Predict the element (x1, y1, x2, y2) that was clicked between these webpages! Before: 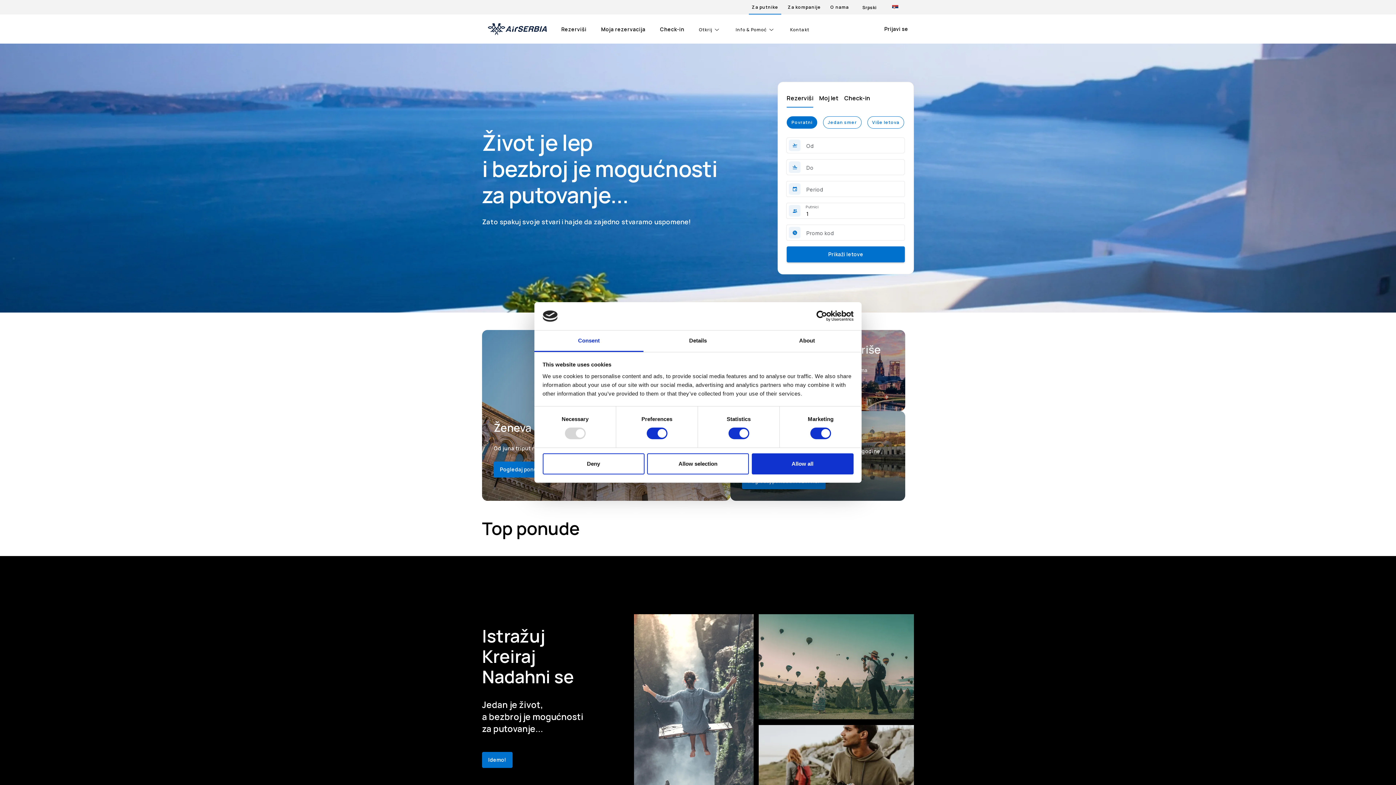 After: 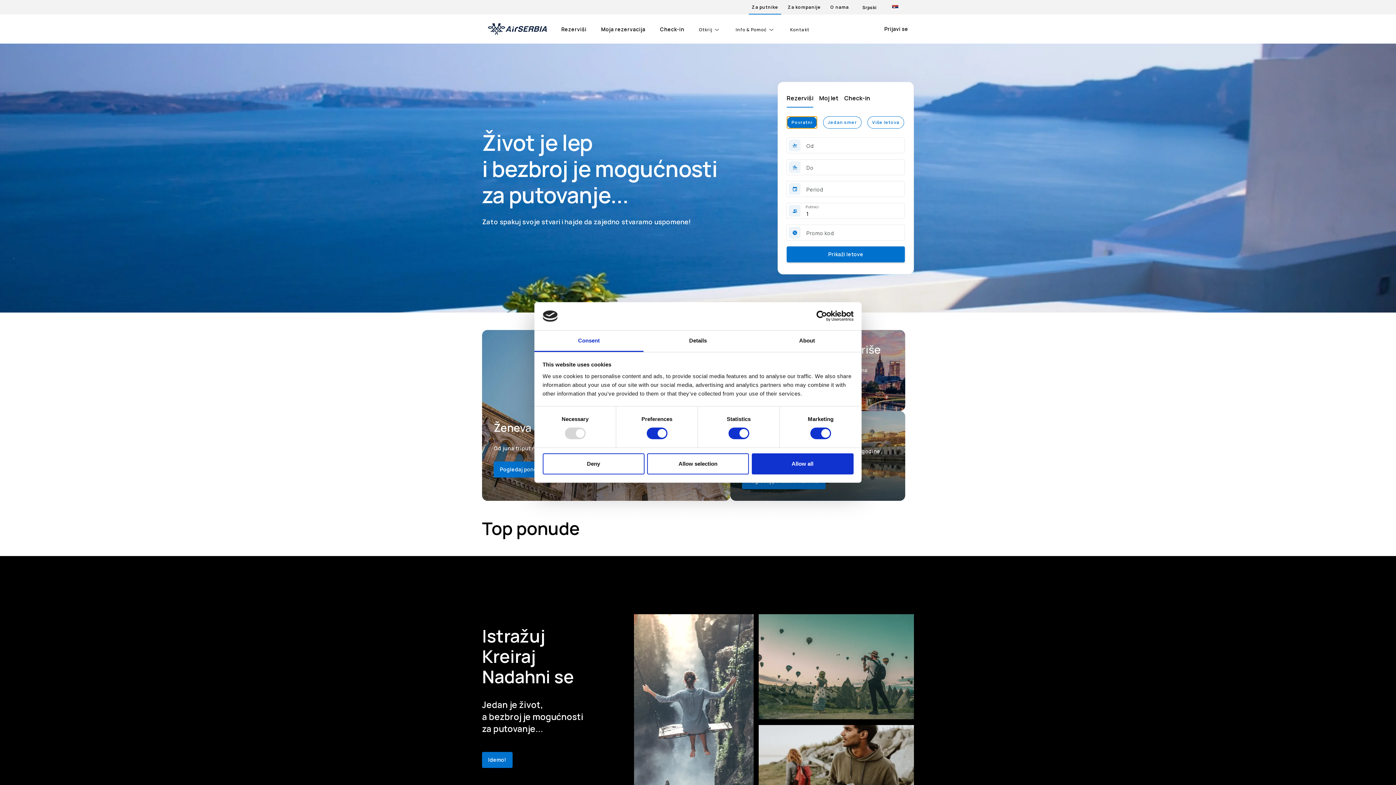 Action: label: Povratni bbox: (786, 116, 817, 128)